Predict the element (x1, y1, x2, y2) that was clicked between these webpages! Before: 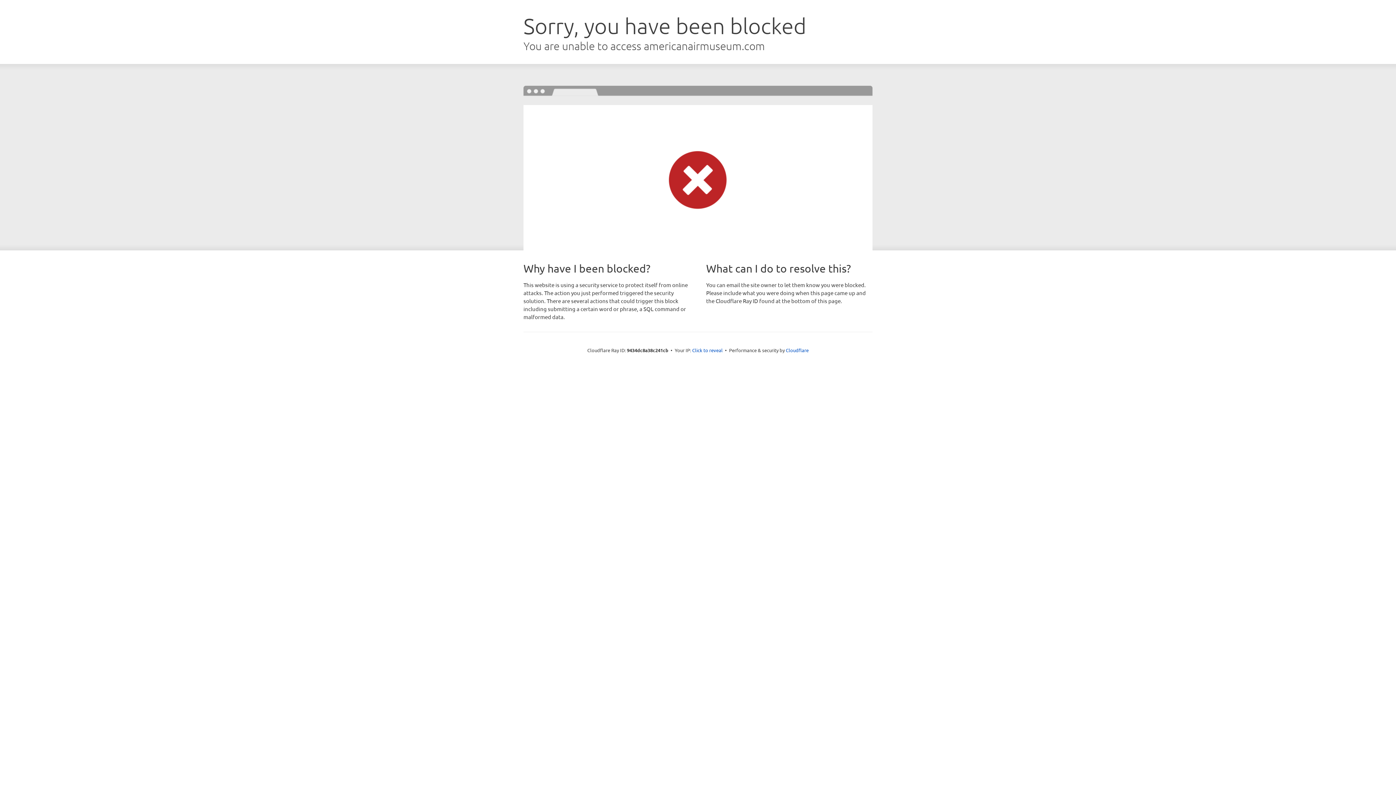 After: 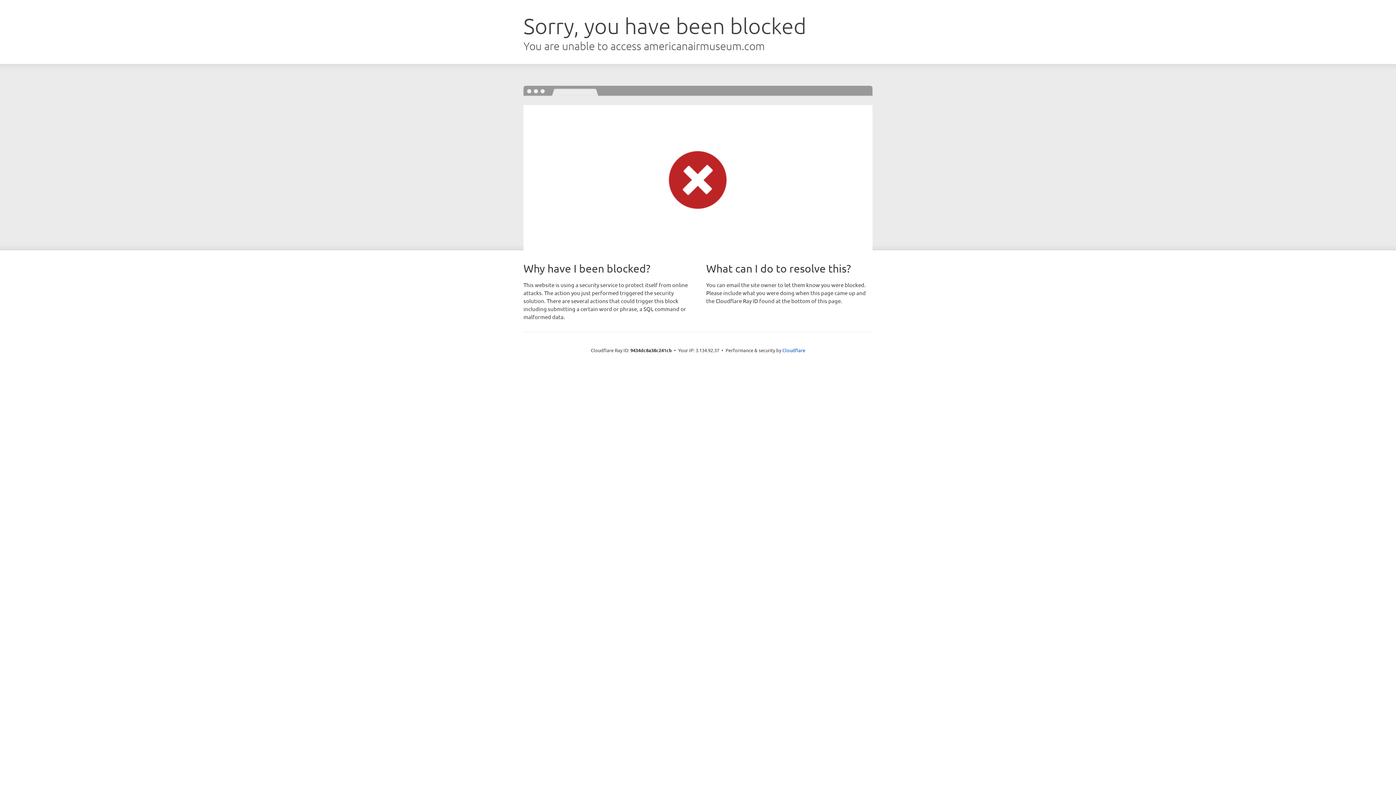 Action: bbox: (692, 346, 722, 353) label: Click to reveal